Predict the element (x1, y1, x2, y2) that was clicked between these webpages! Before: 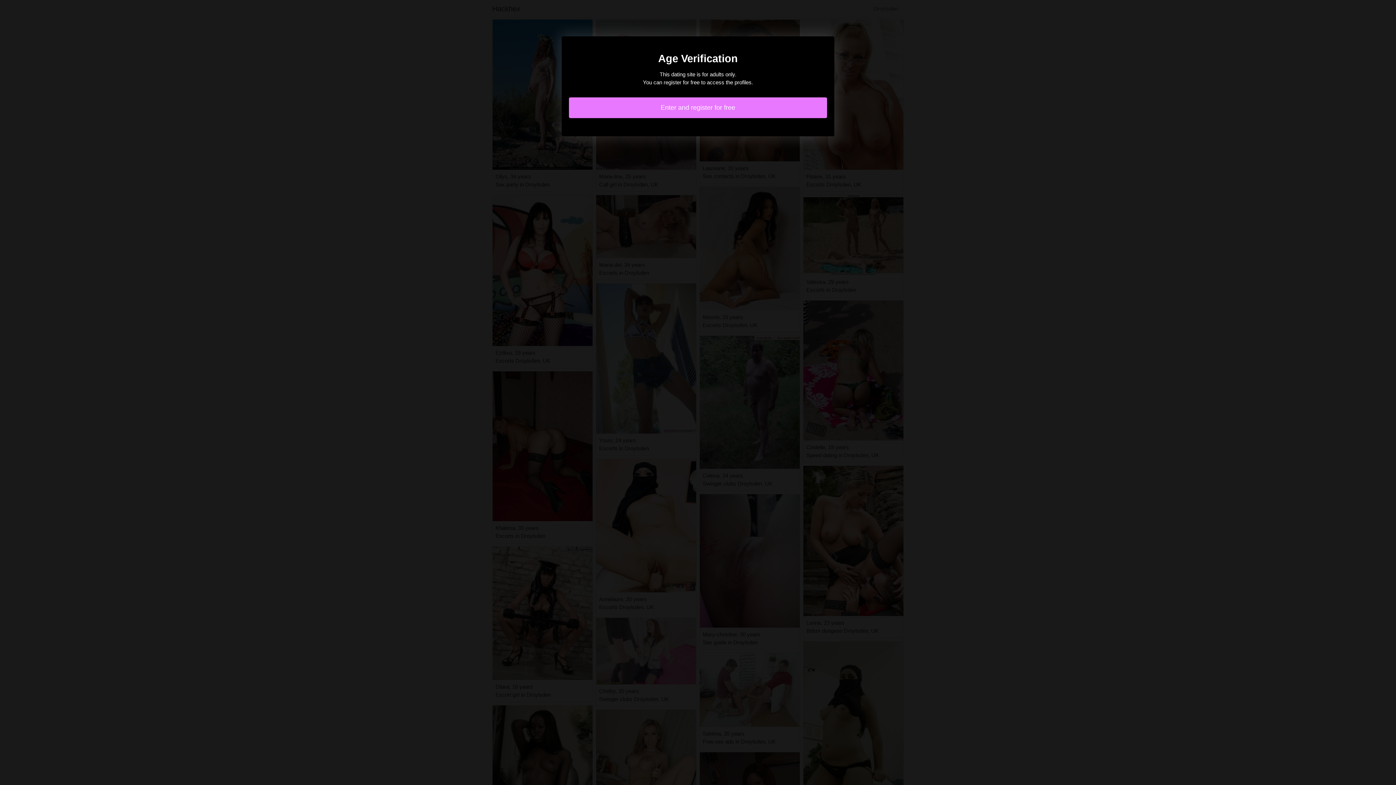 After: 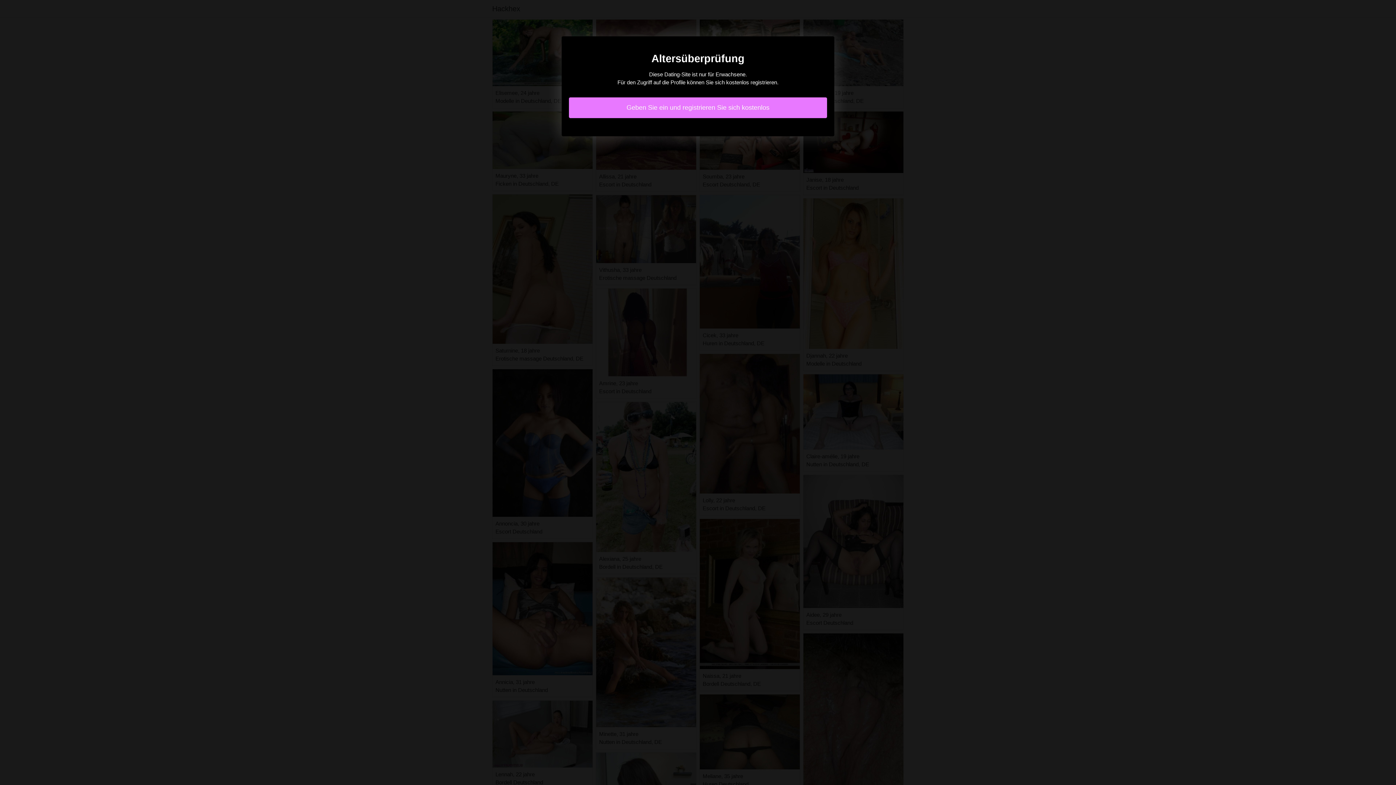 Action: bbox: (569, 97, 827, 118) label: Enter and register for free